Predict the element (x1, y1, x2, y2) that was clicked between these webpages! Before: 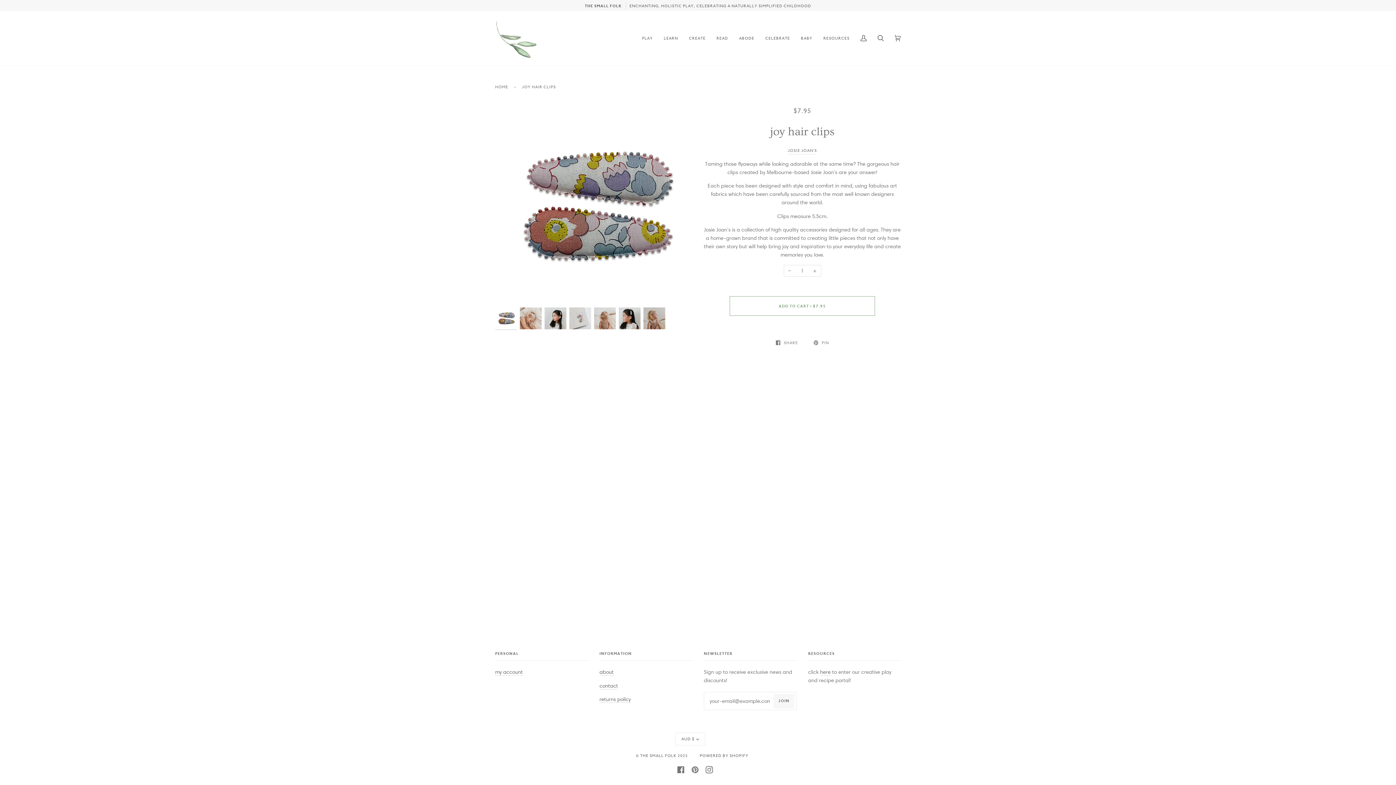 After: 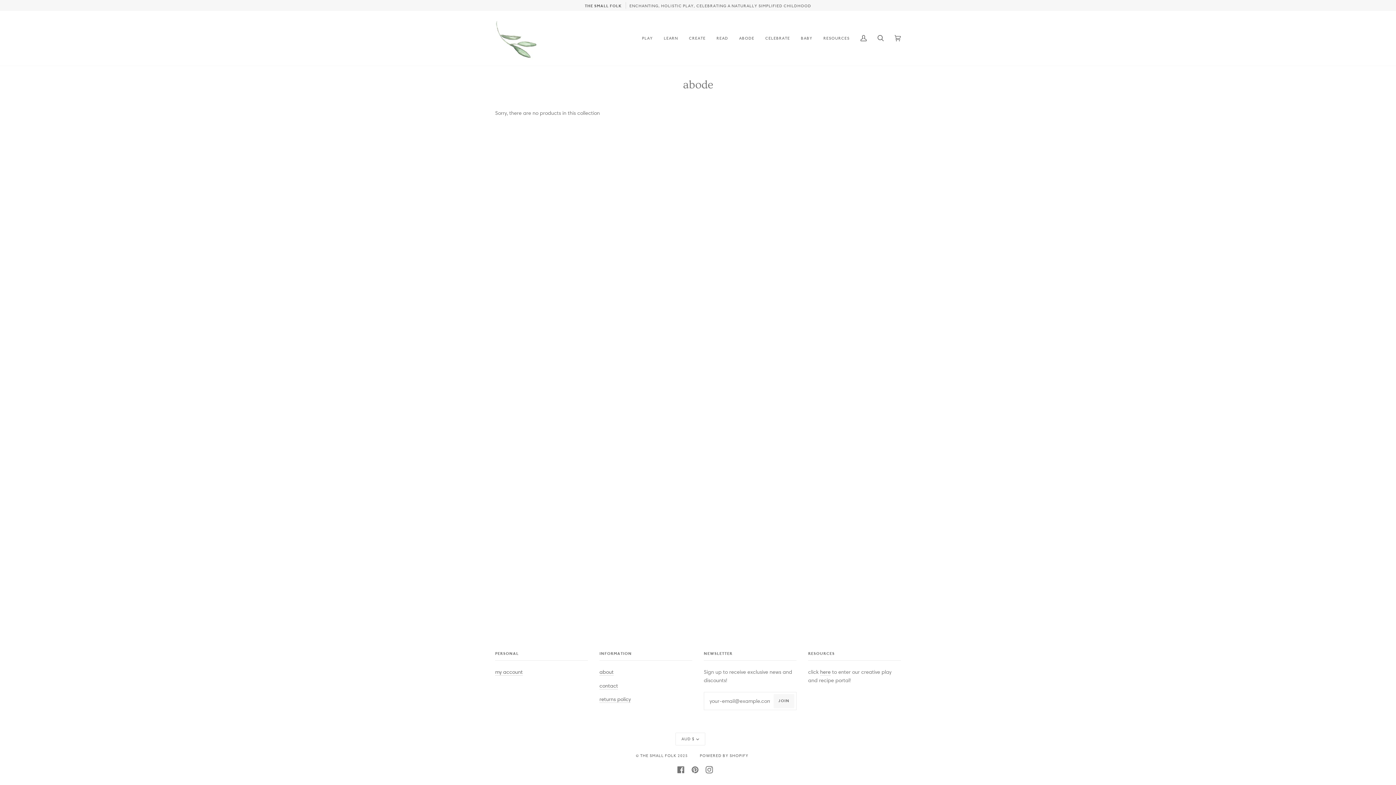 Action: bbox: (733, 10, 760, 65) label: ABODE